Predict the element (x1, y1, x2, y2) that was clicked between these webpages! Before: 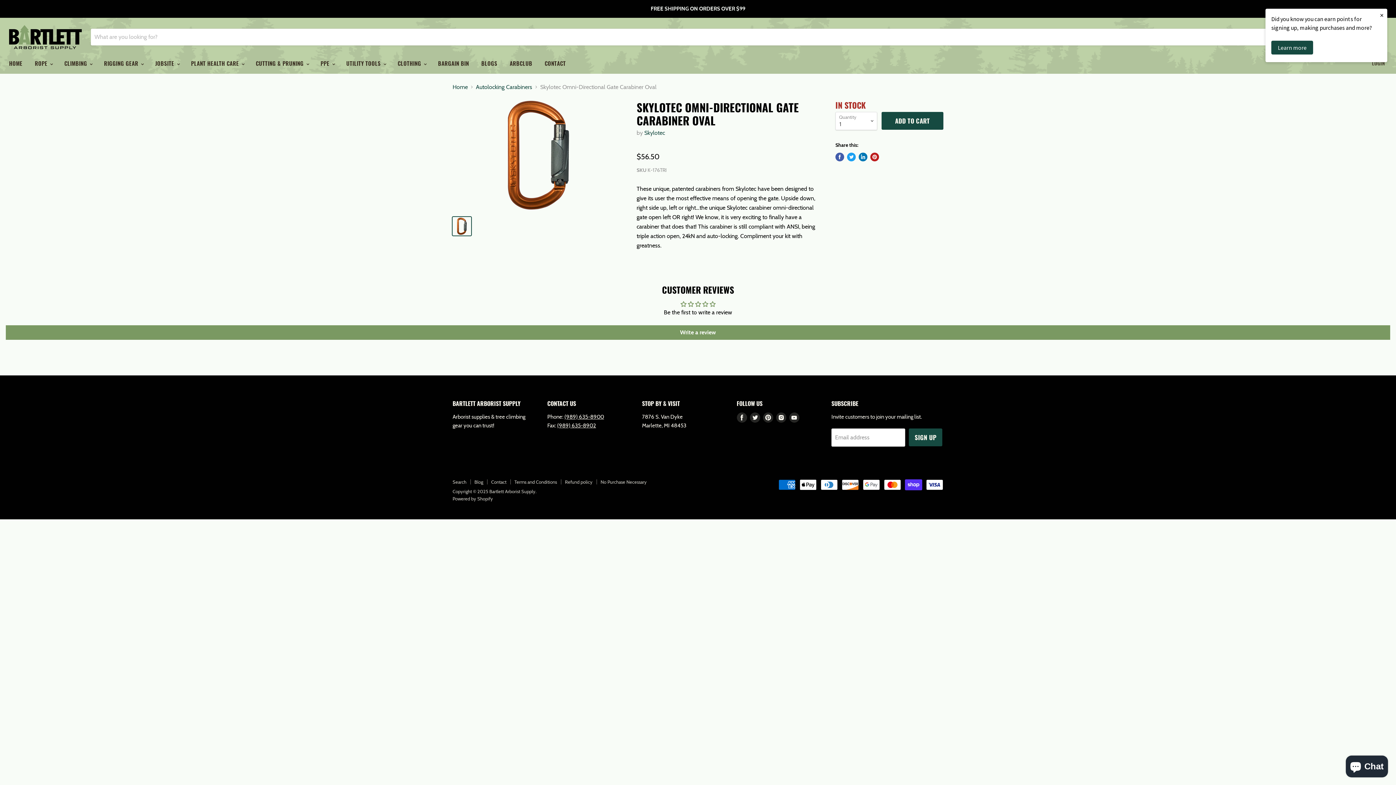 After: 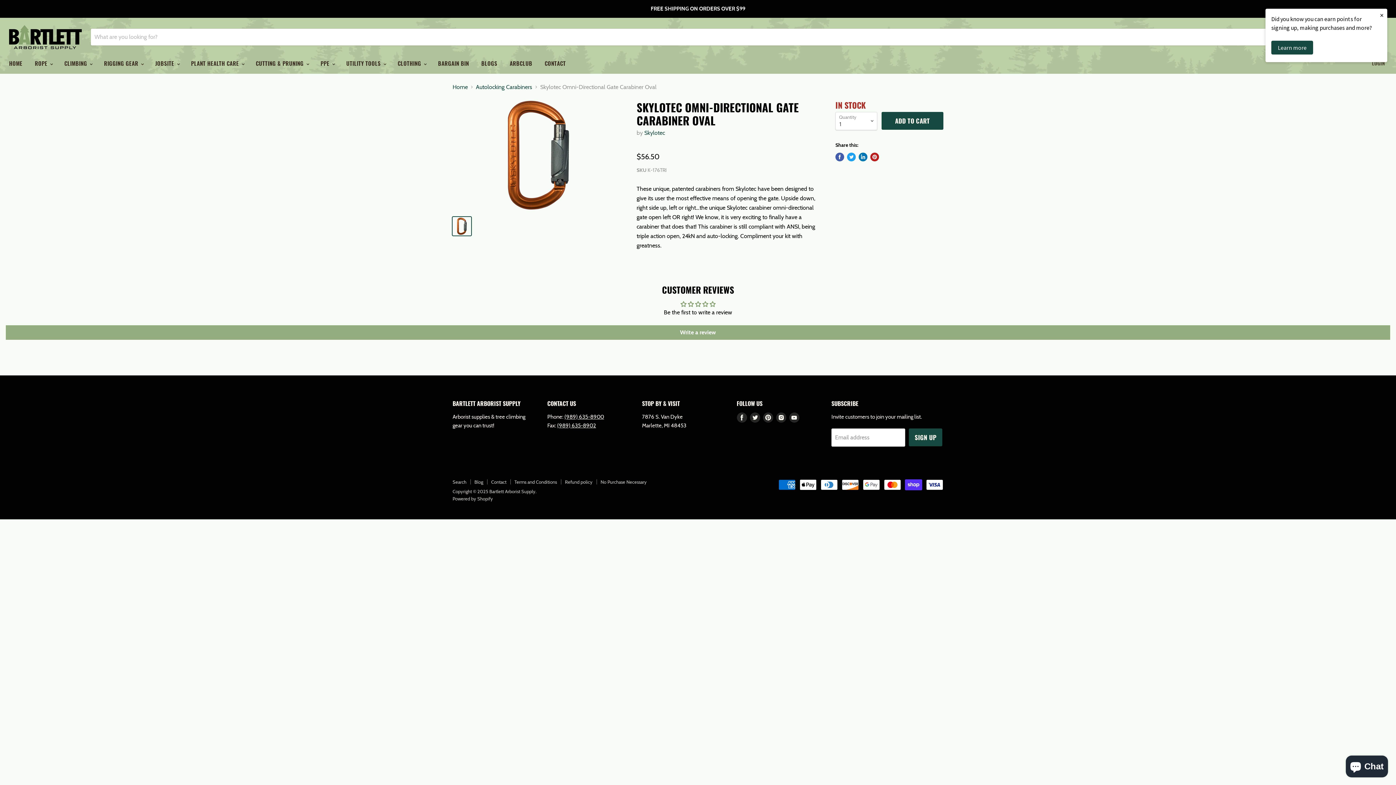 Action: bbox: (5, 325, 1390, 339) label: Write a review